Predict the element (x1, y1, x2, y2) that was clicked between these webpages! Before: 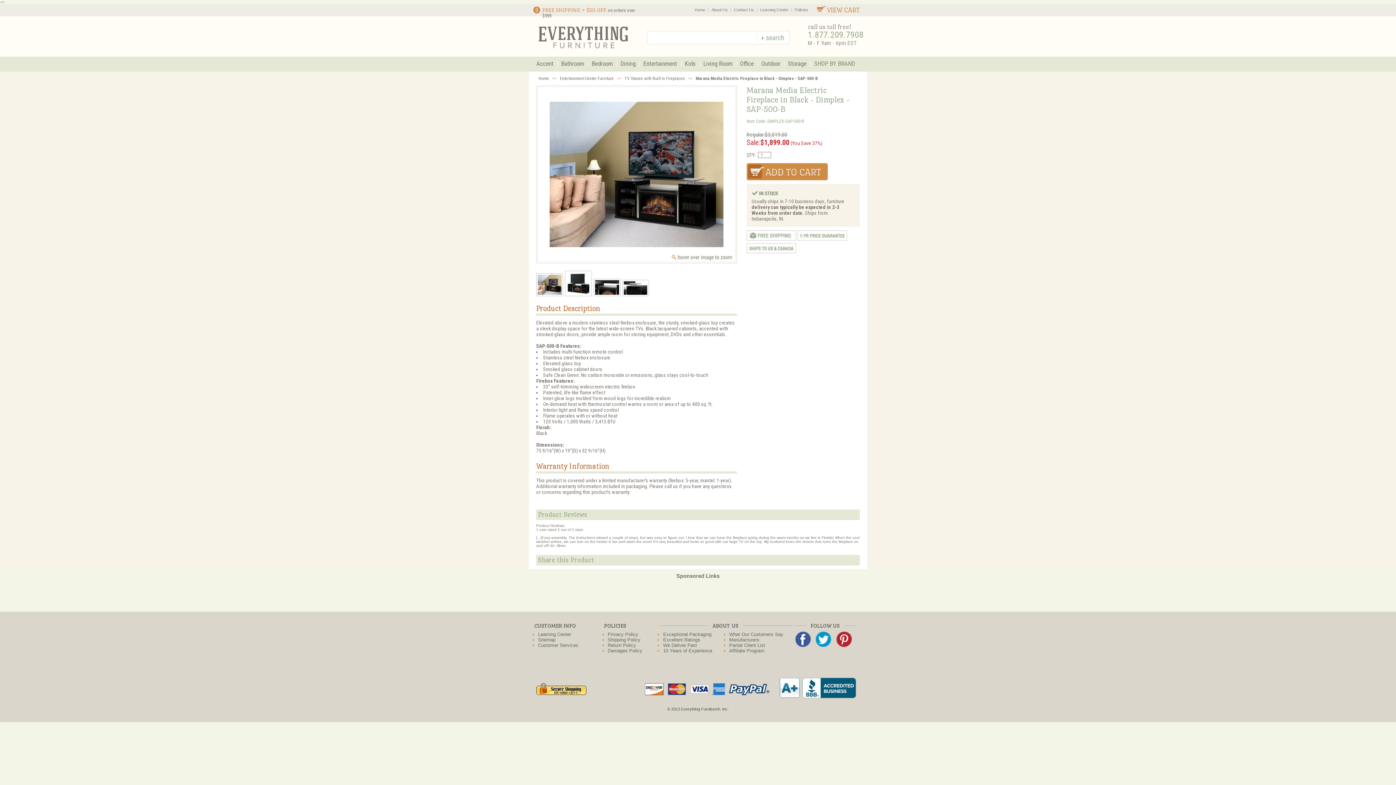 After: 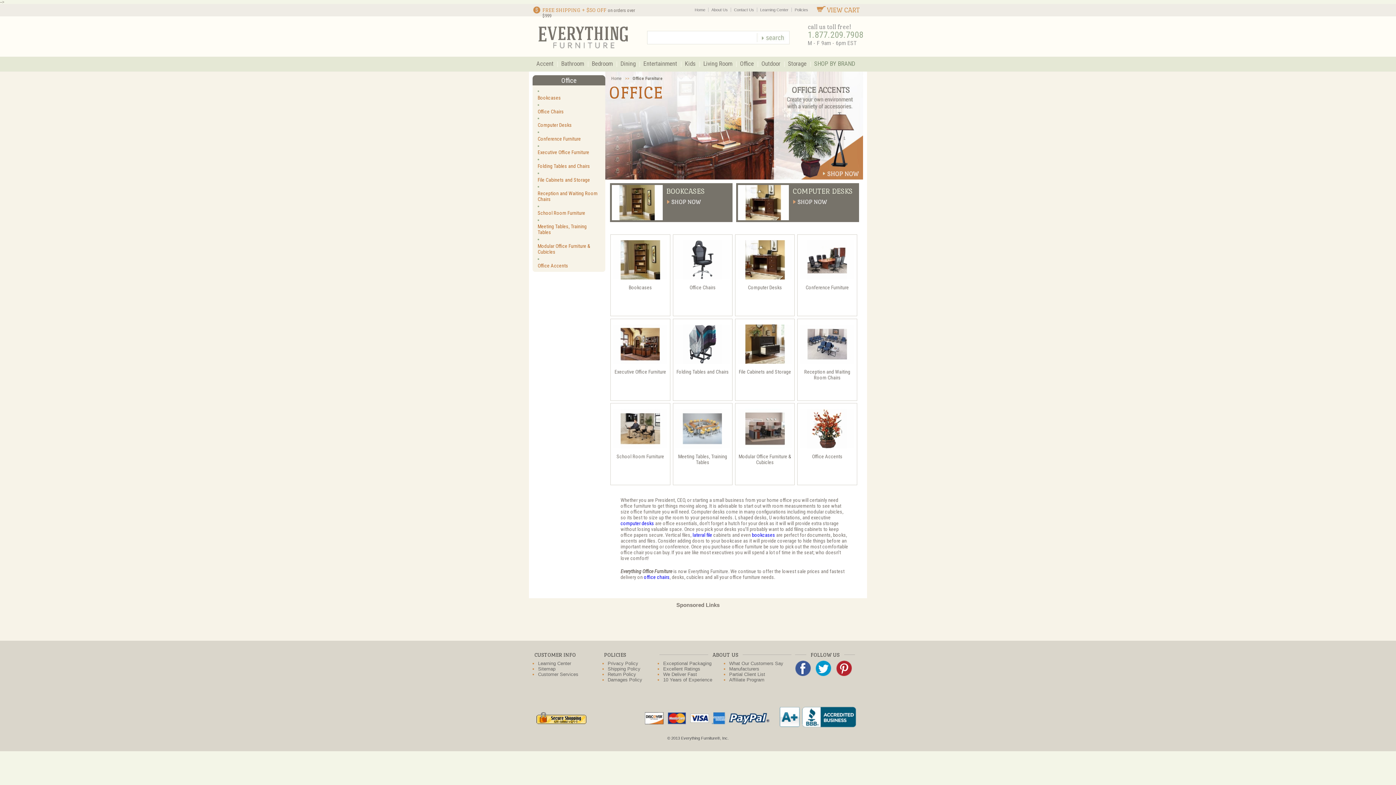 Action: bbox: (736, 56, 757, 71) label: Office